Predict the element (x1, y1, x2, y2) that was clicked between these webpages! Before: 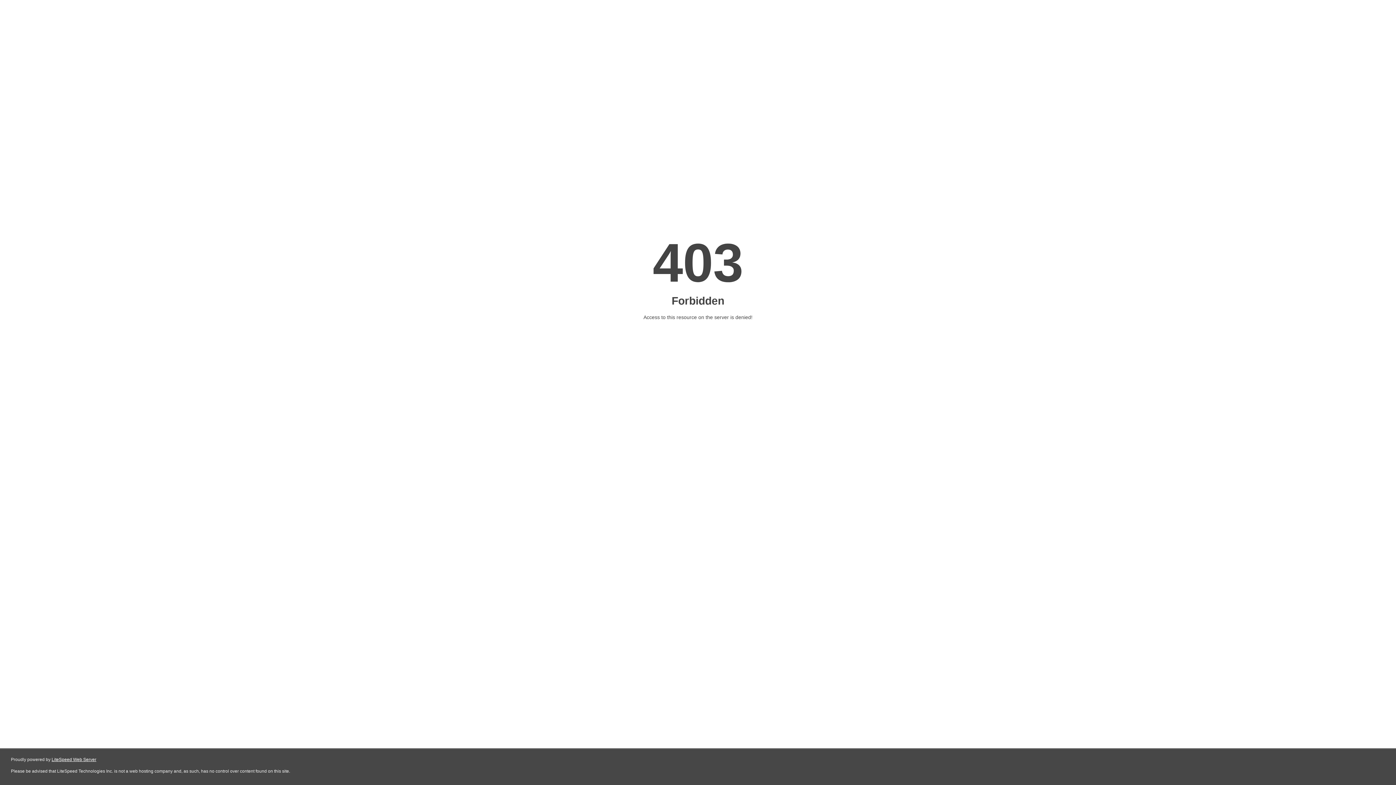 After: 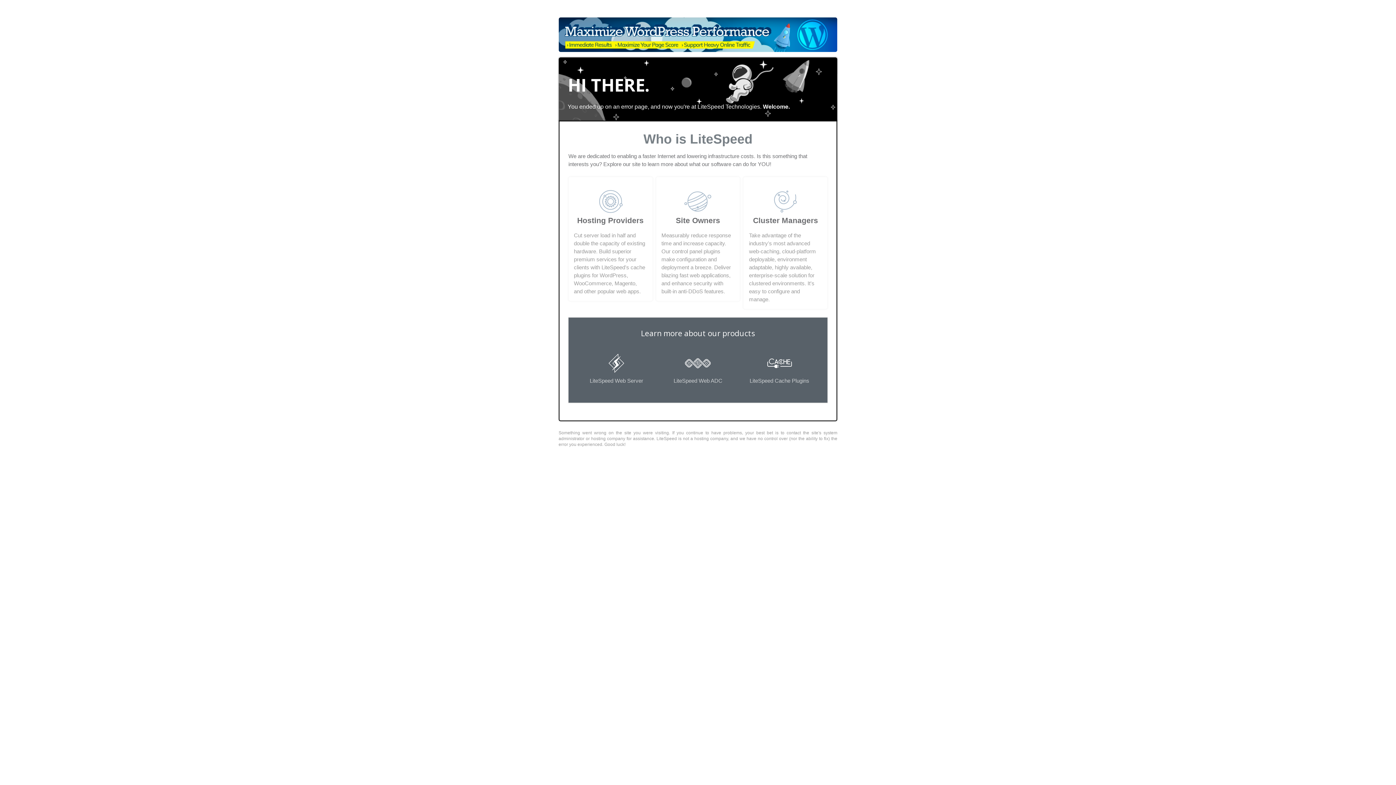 Action: label: LiteSpeed Web Server bbox: (51, 757, 96, 762)